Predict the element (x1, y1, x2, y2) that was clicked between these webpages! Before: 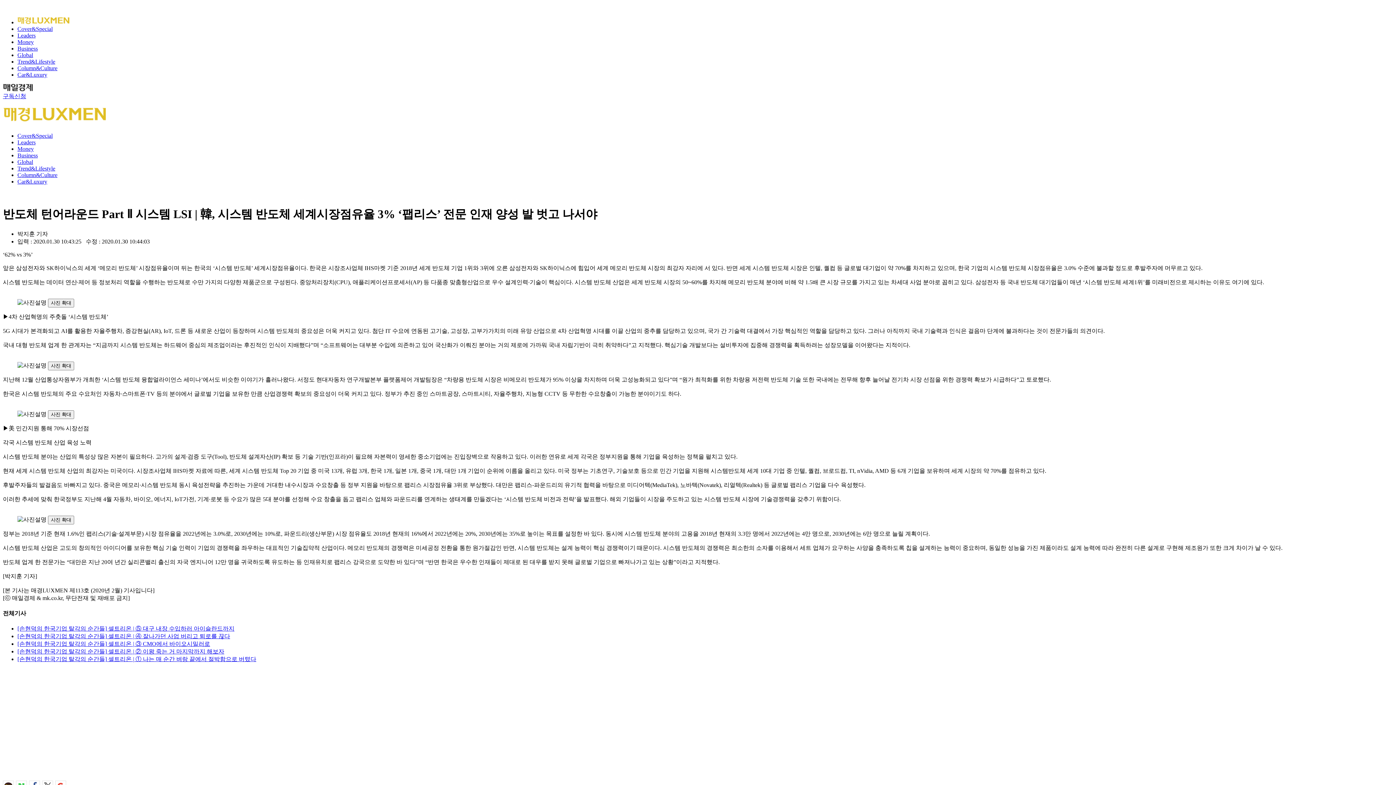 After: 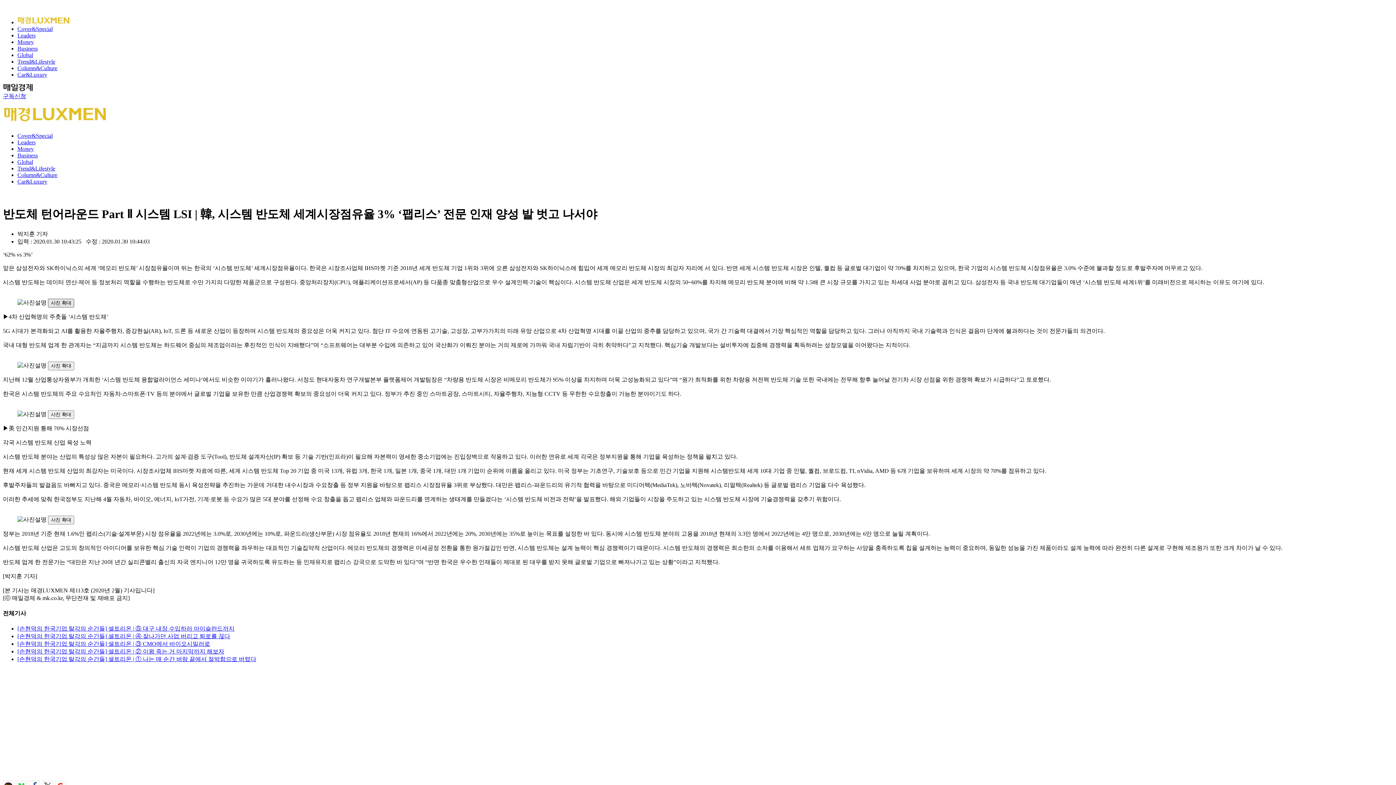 Action: bbox: (48, 298, 74, 307) label: 사진 확대